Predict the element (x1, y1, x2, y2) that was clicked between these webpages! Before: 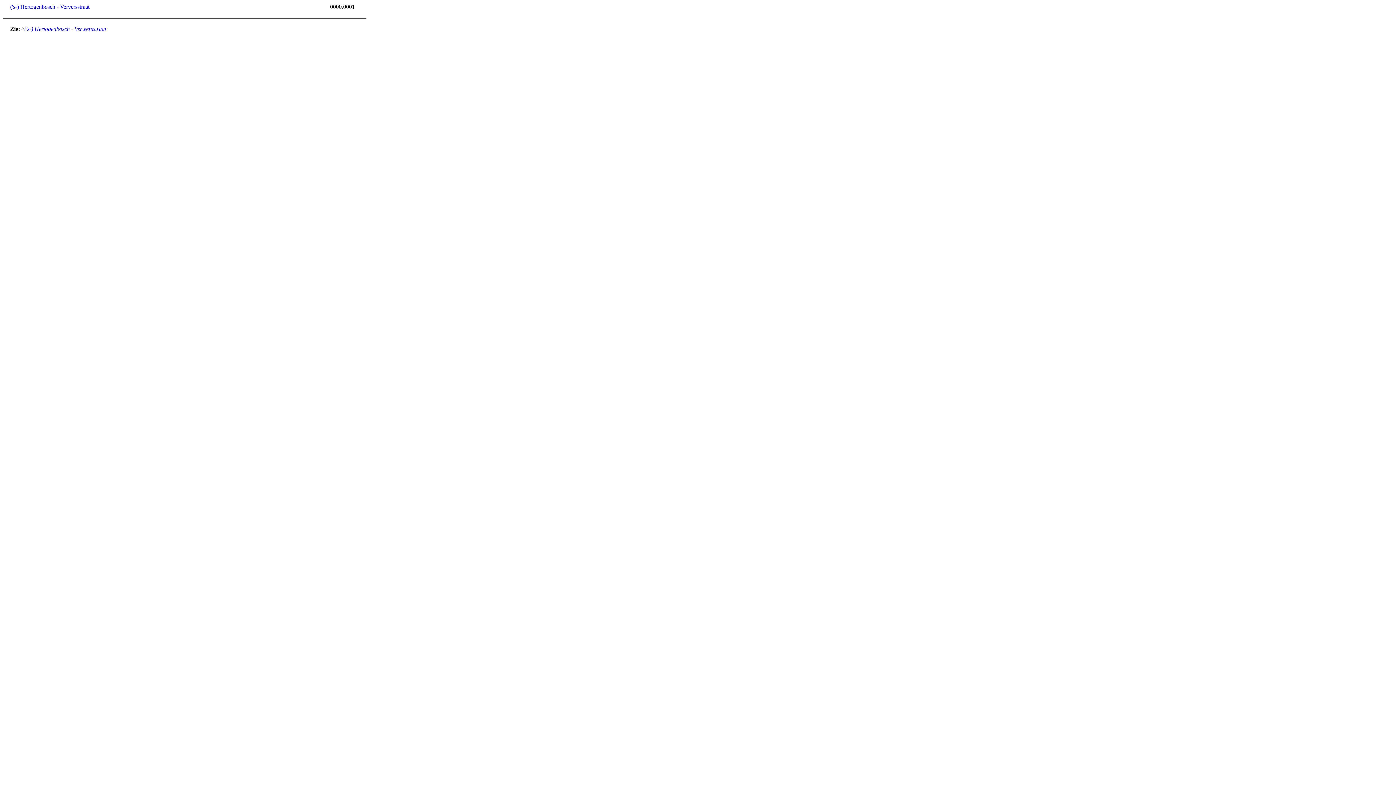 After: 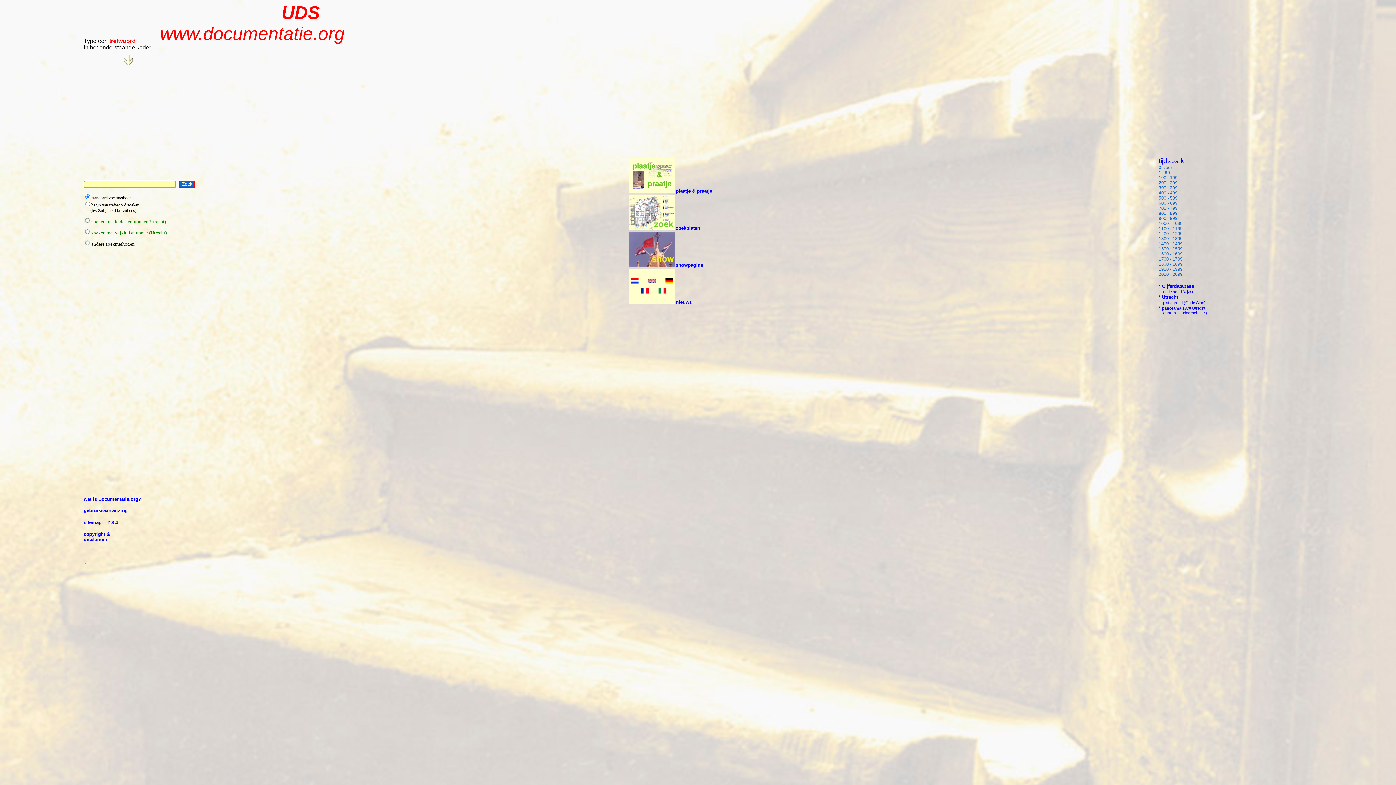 Action: bbox: (24, 25, 106, 32) label: ('s-) Hertogenbosch - Verwersstraat